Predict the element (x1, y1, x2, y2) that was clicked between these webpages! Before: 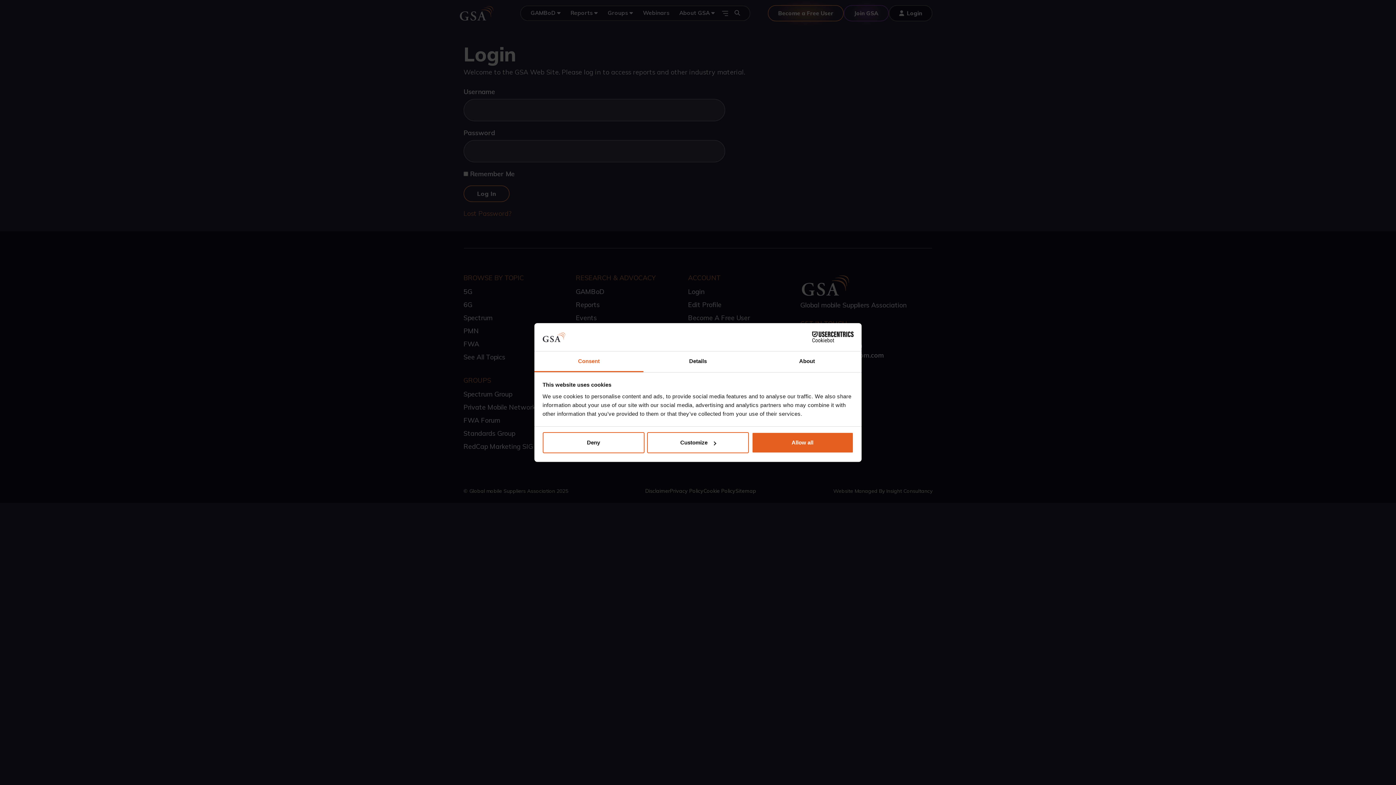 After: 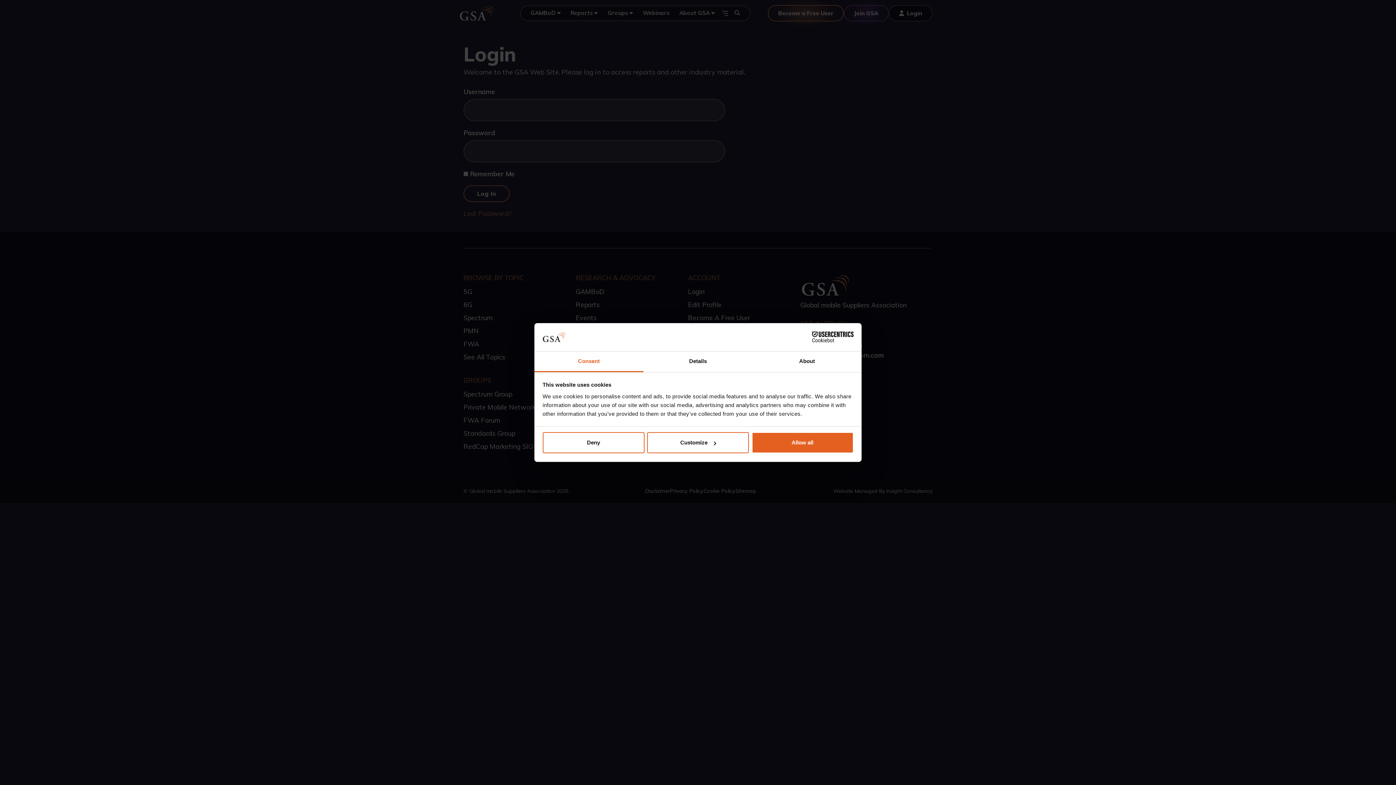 Action: label: Consent bbox: (534, 351, 643, 372)